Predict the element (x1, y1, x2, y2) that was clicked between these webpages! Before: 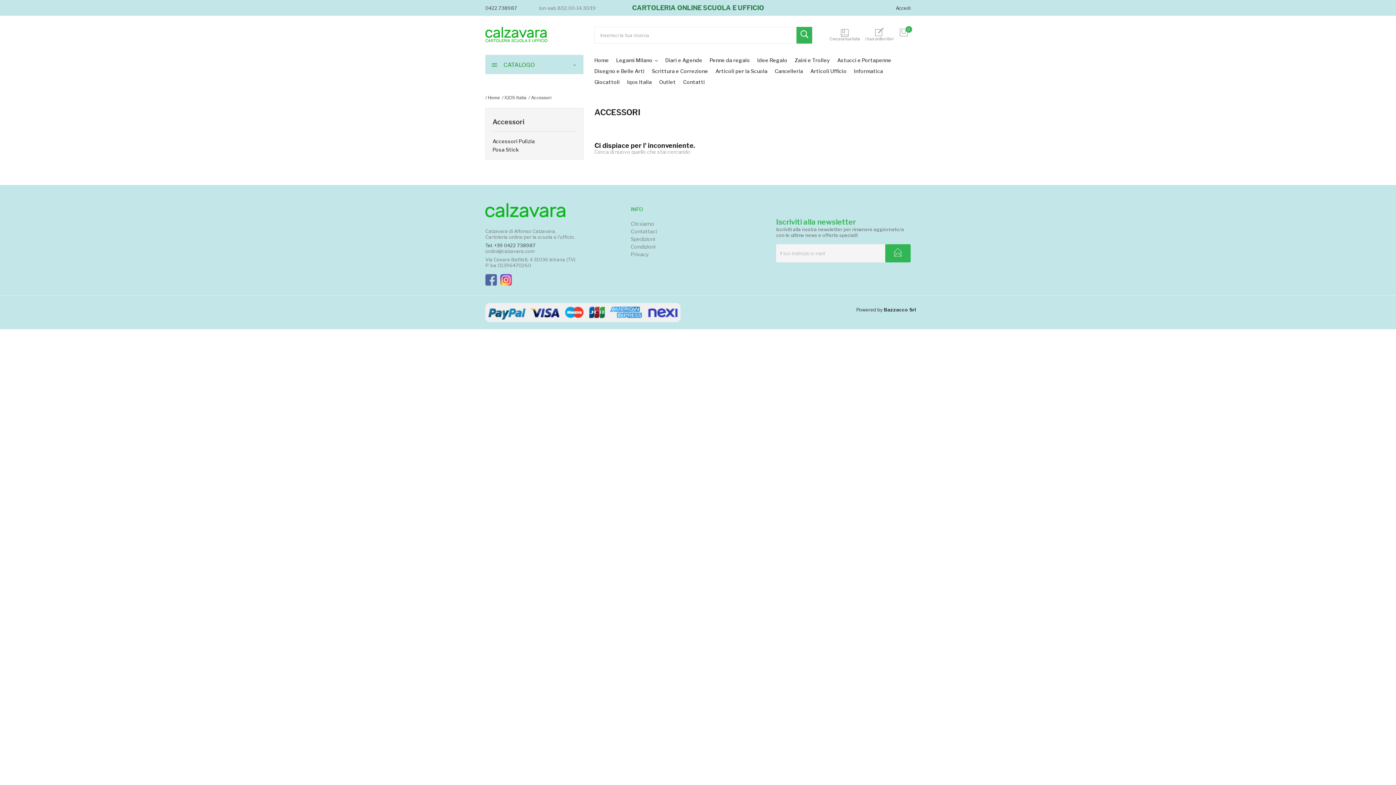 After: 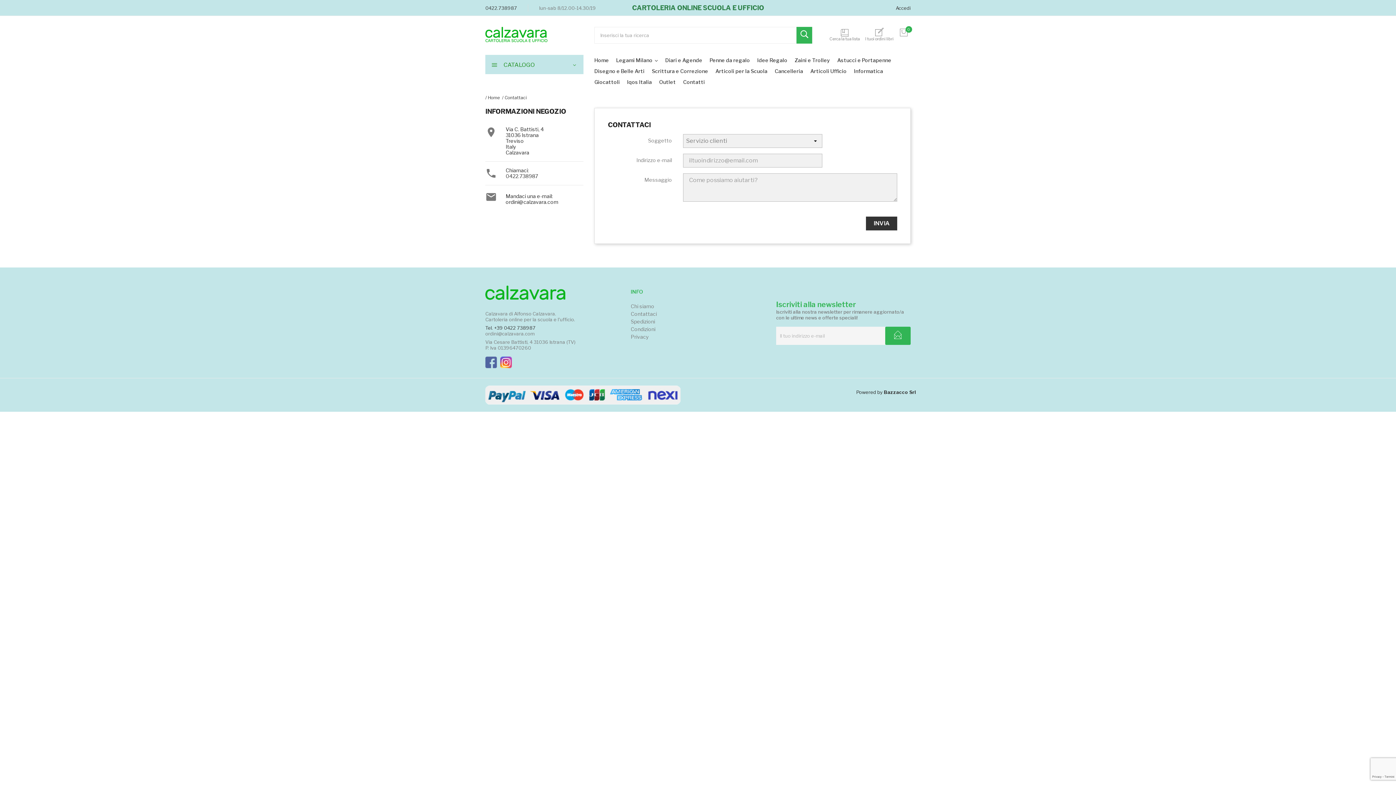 Action: label: Contattaci bbox: (630, 228, 657, 234)